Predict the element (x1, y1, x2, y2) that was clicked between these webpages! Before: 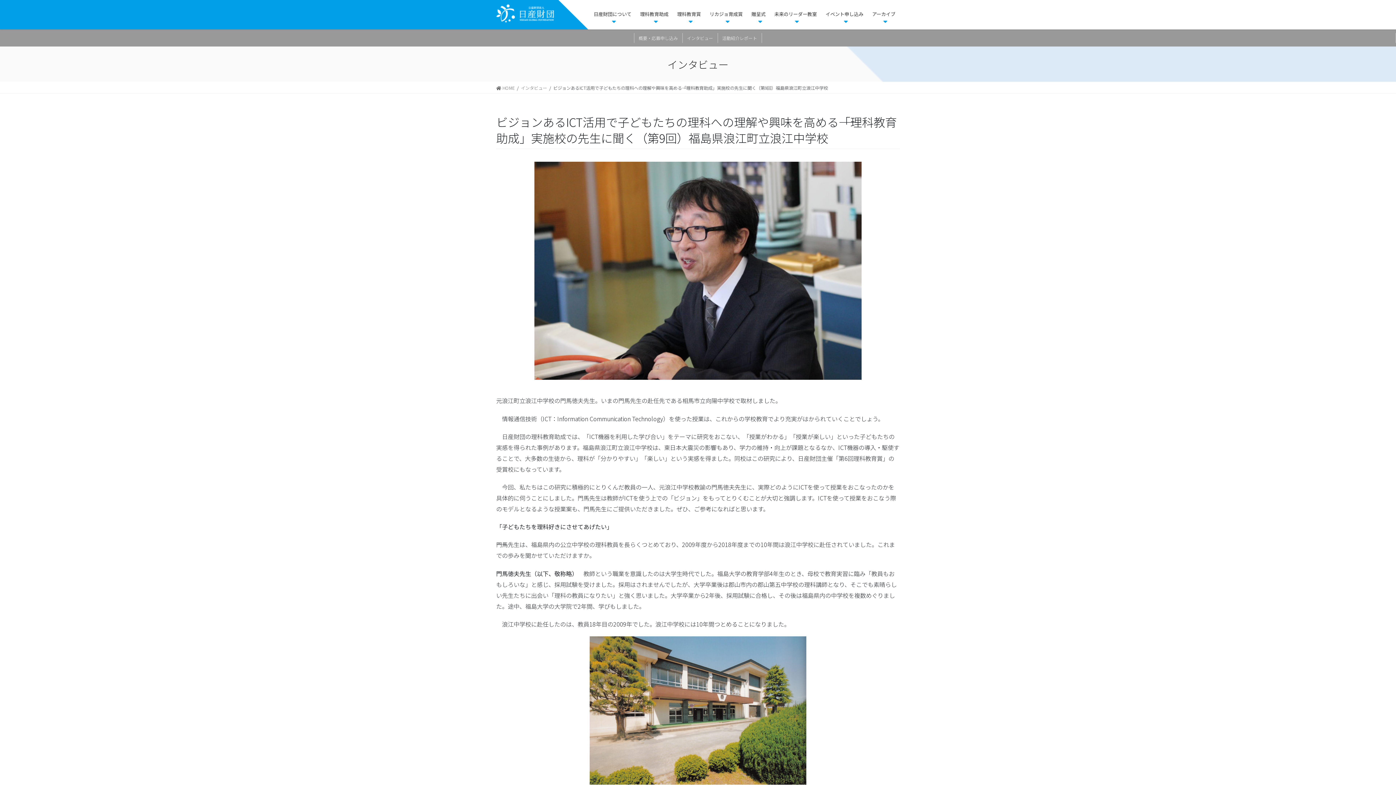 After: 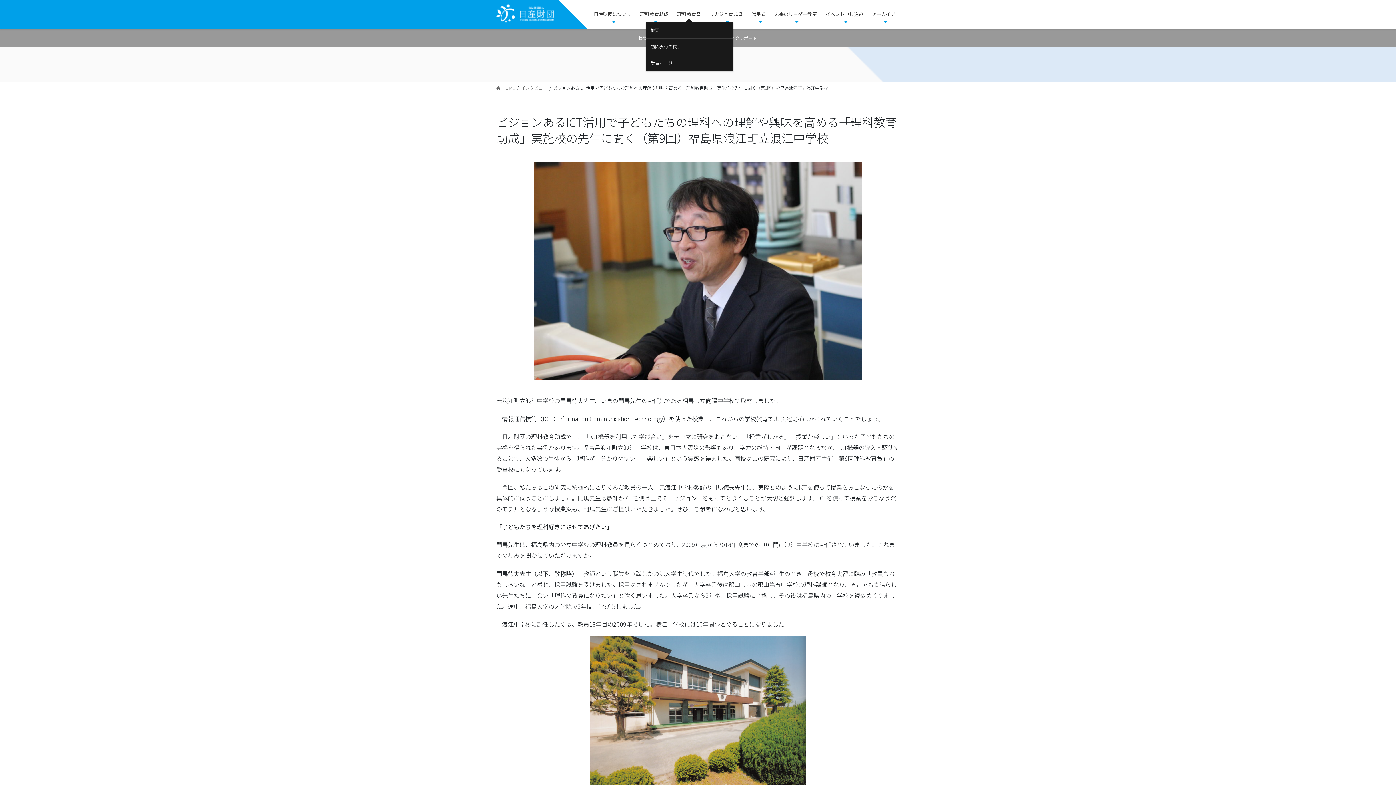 Action: label: 理科教育賞 bbox: (673, 5, 705, 22)